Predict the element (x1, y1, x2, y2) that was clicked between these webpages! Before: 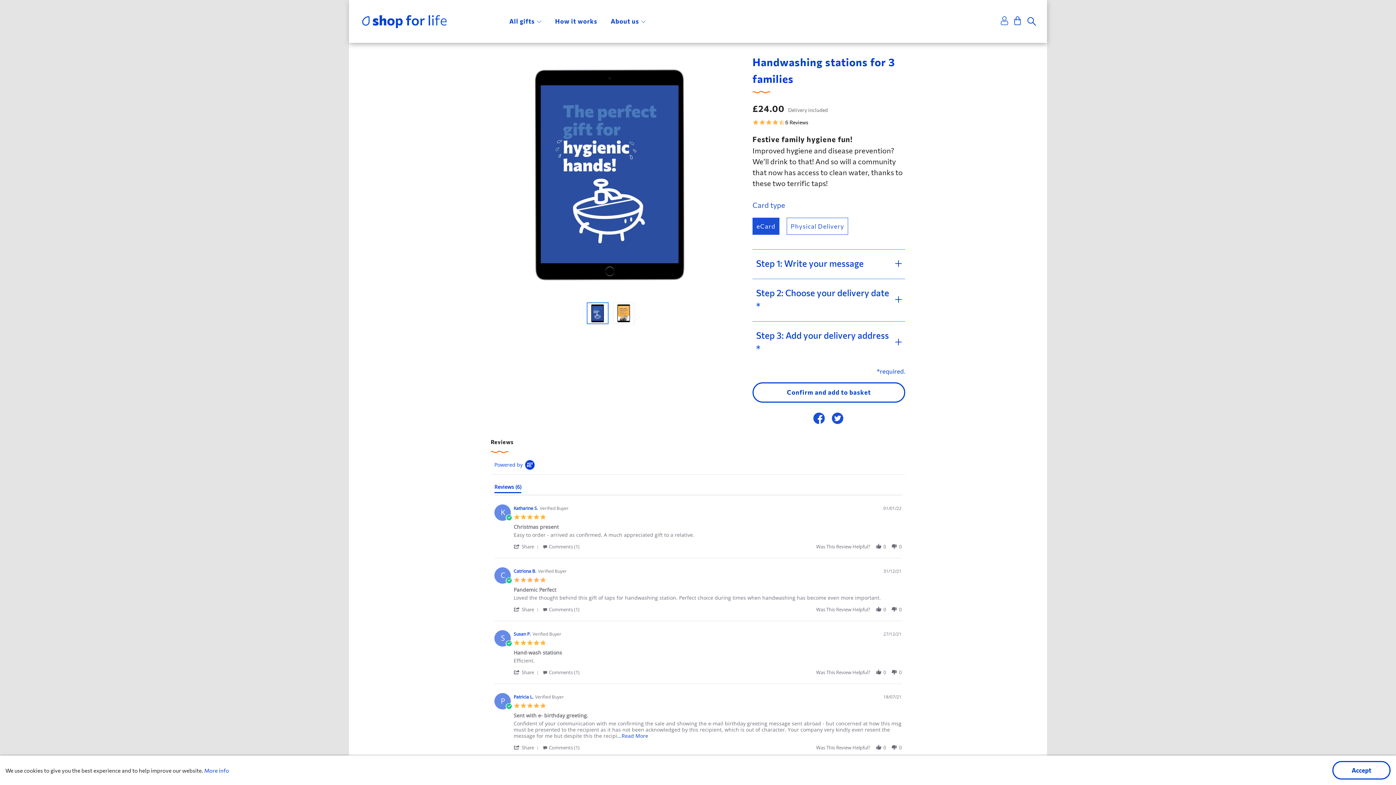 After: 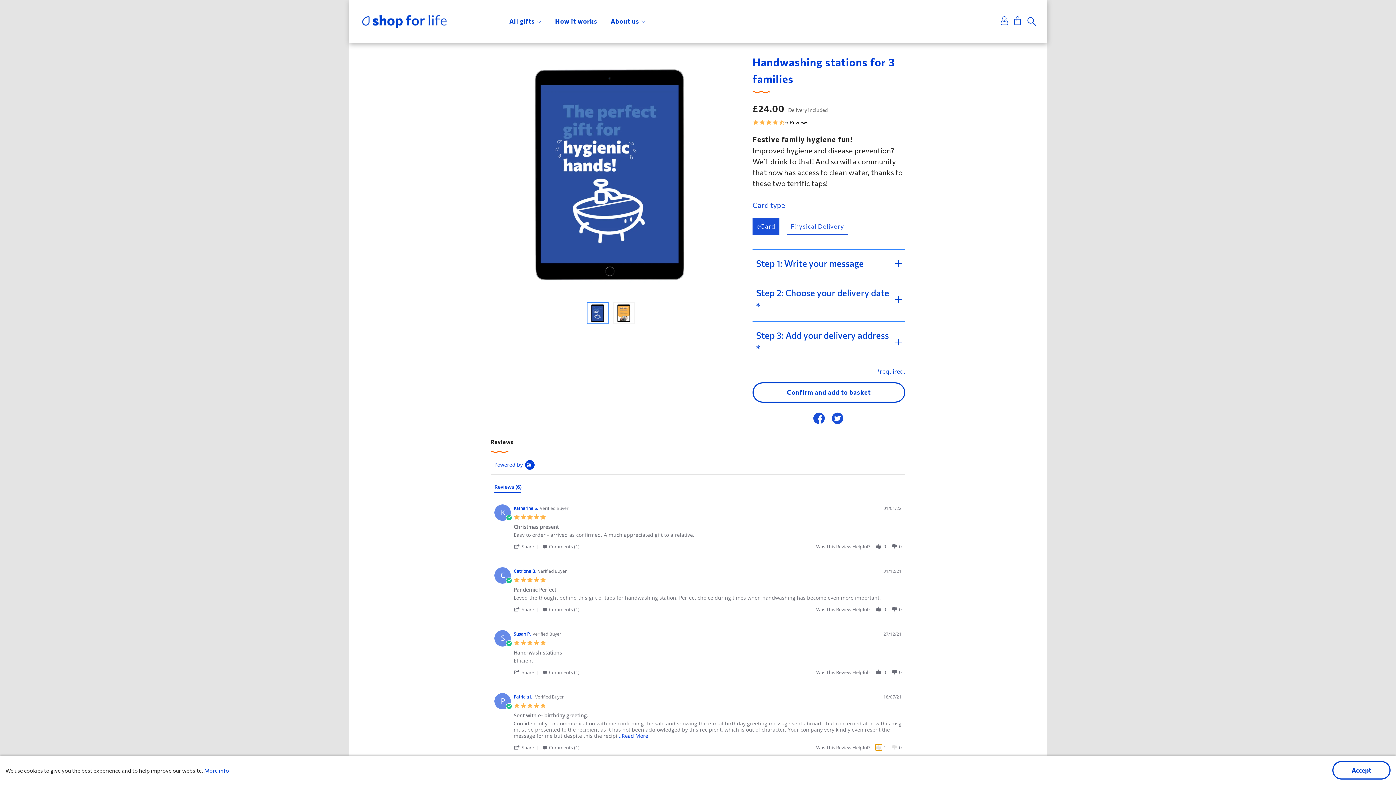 Action: label: vote up Review by Patricia L. on 18 Jul 2021 bbox: (875, 744, 882, 750)